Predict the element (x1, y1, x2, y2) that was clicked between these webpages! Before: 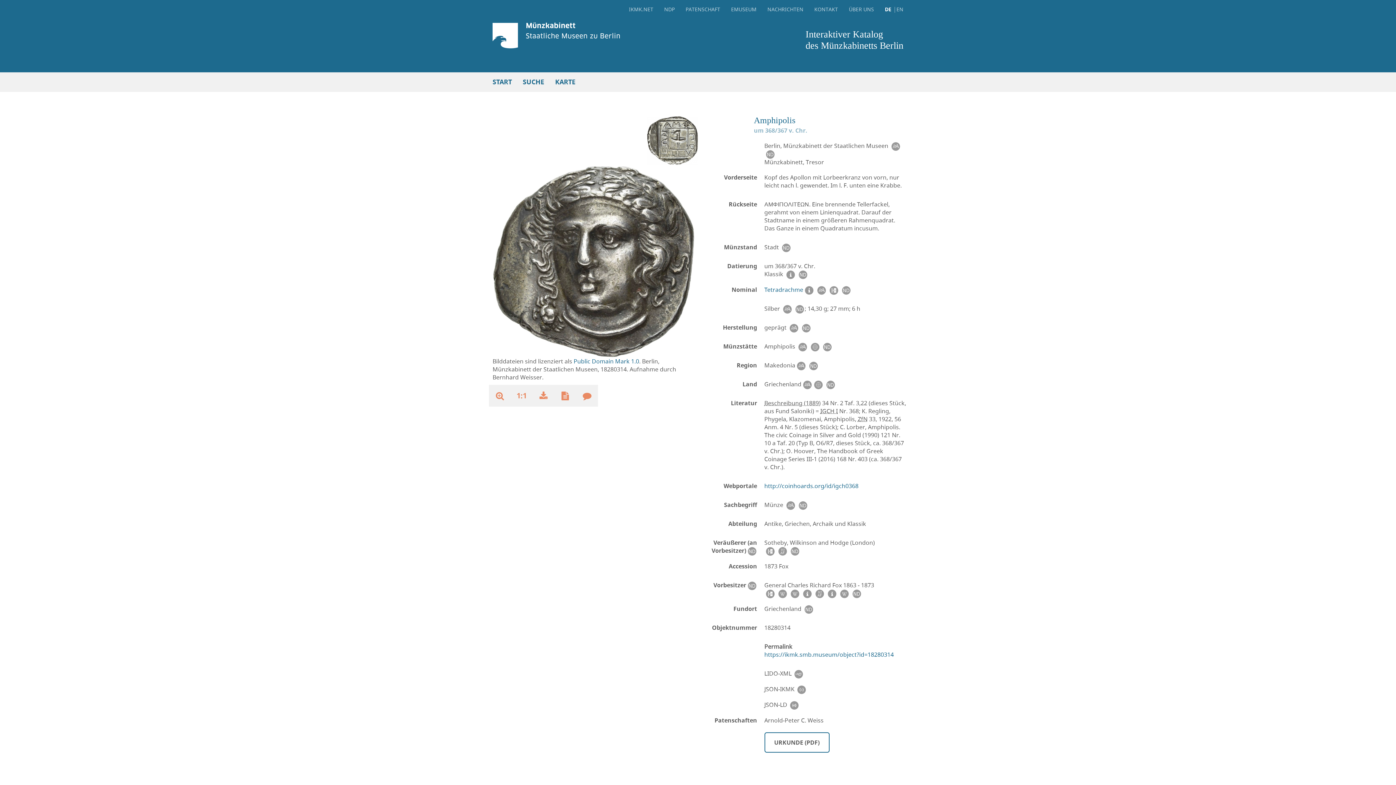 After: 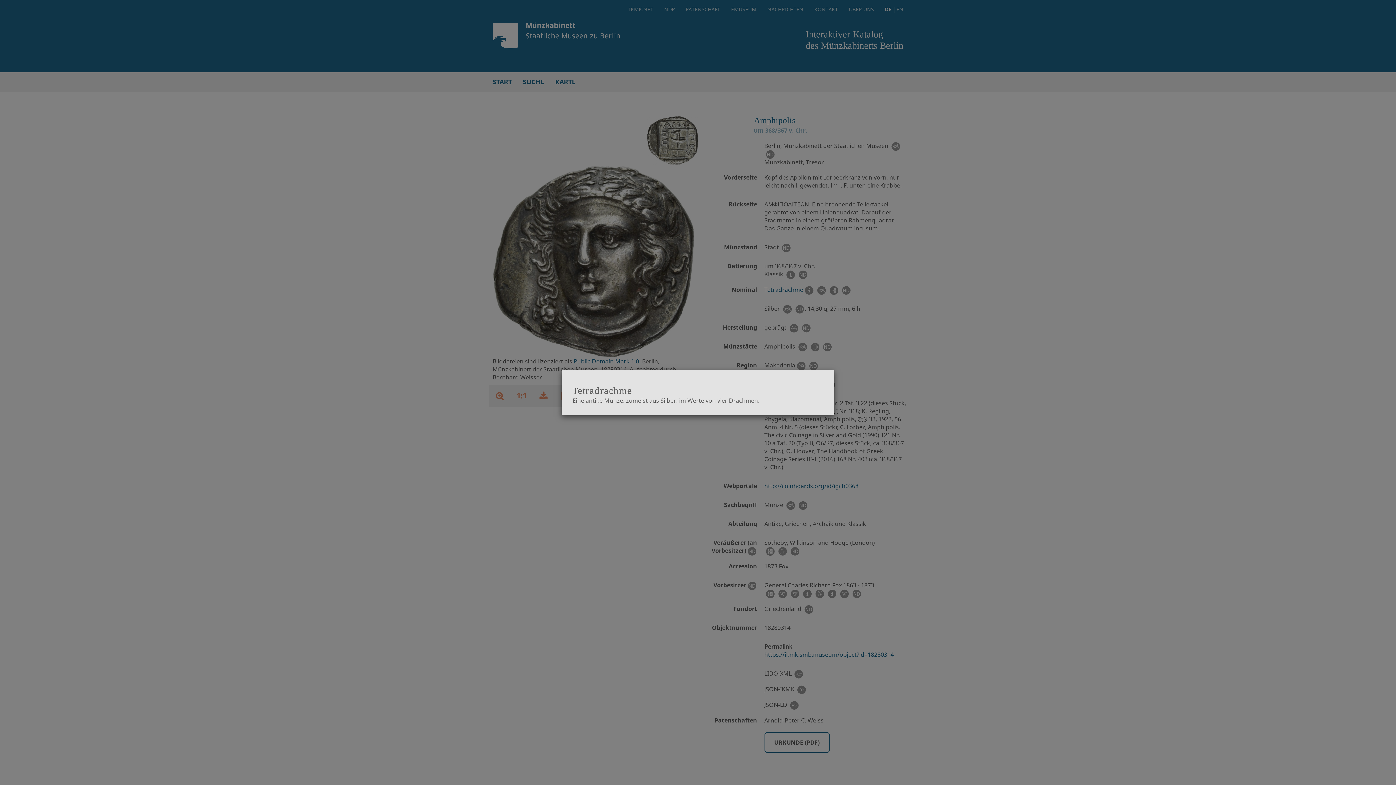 Action: bbox: (803, 285, 814, 294)